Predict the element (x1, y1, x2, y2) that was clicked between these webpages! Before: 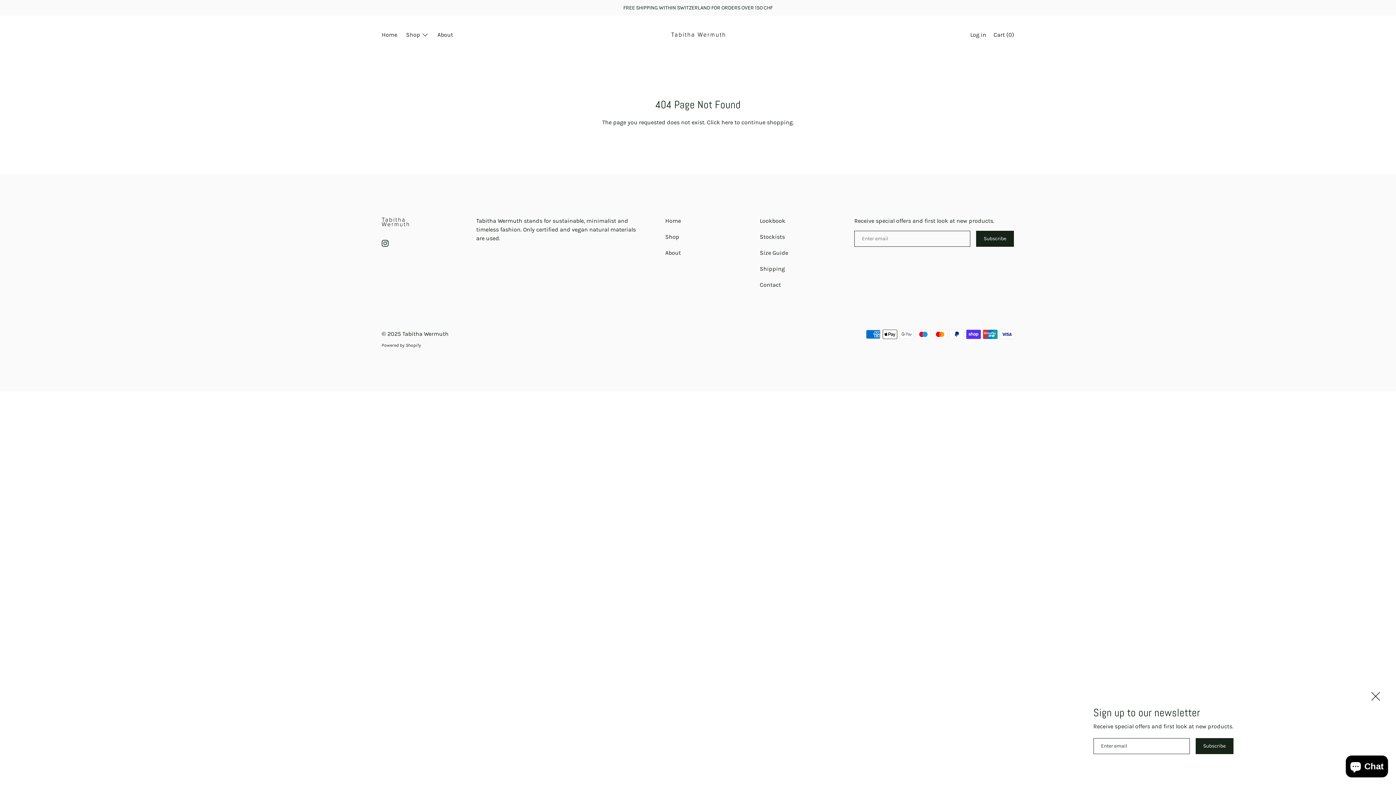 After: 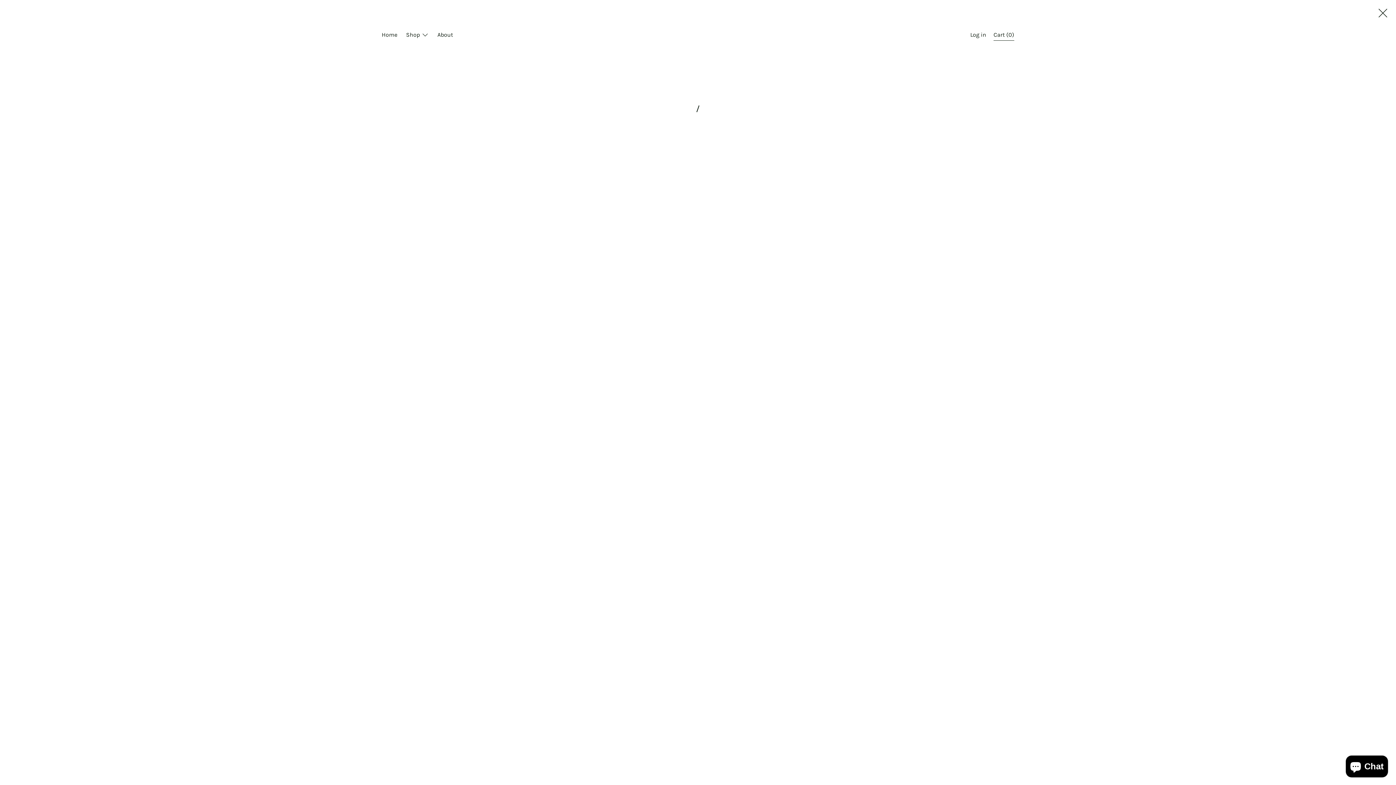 Action: label: Cart (0) bbox: (990, 30, 1018, 40)